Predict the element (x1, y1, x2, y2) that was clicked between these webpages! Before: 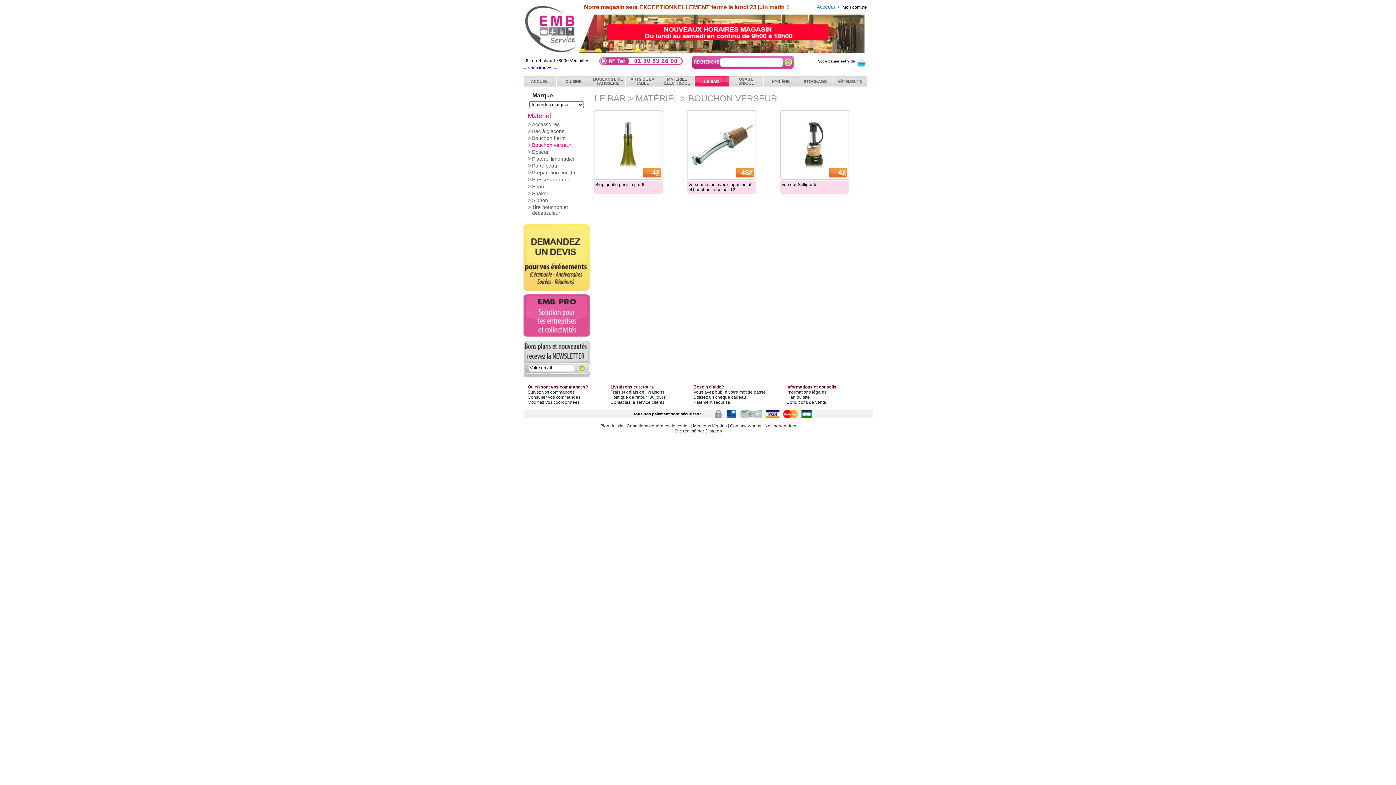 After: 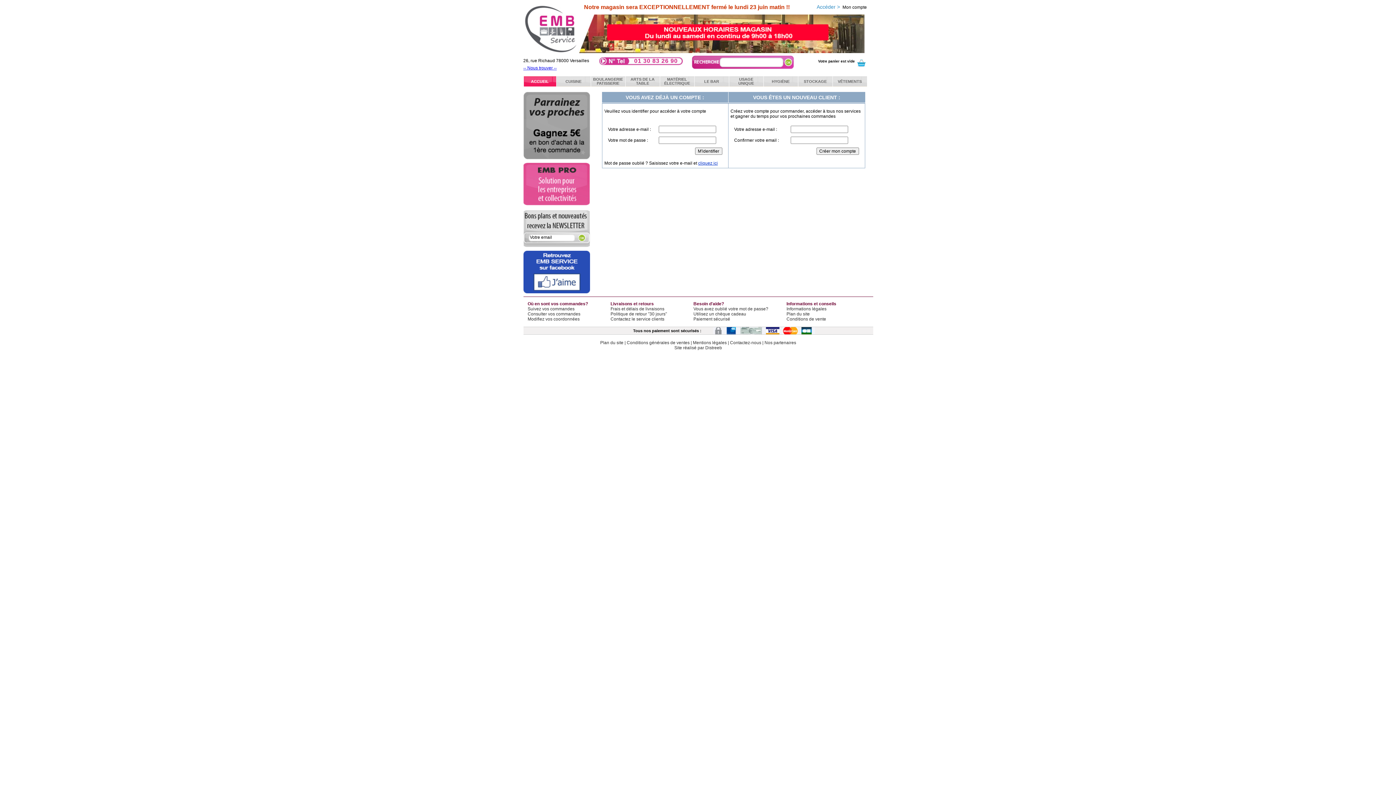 Action: bbox: (527, 400, 579, 405) label: Modifiez vos coordonnées